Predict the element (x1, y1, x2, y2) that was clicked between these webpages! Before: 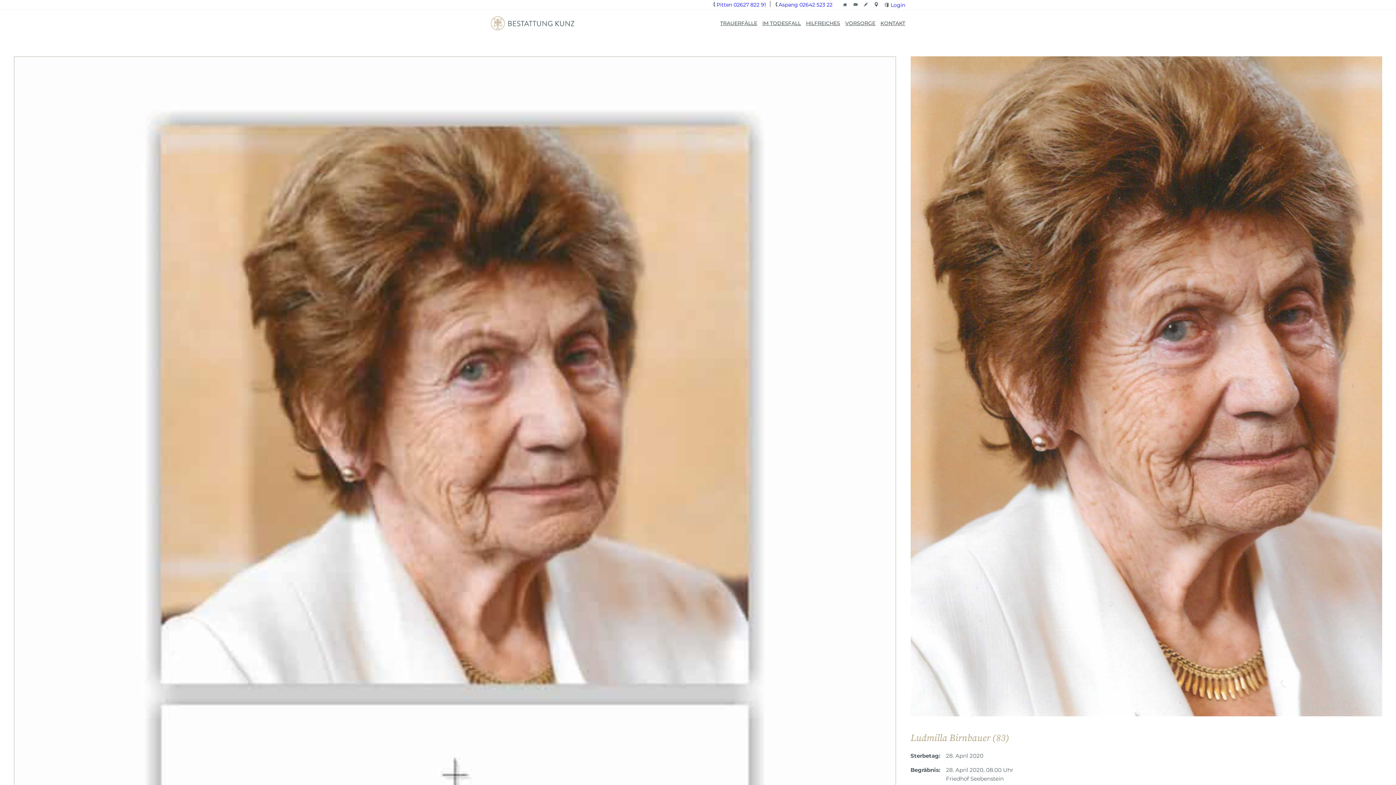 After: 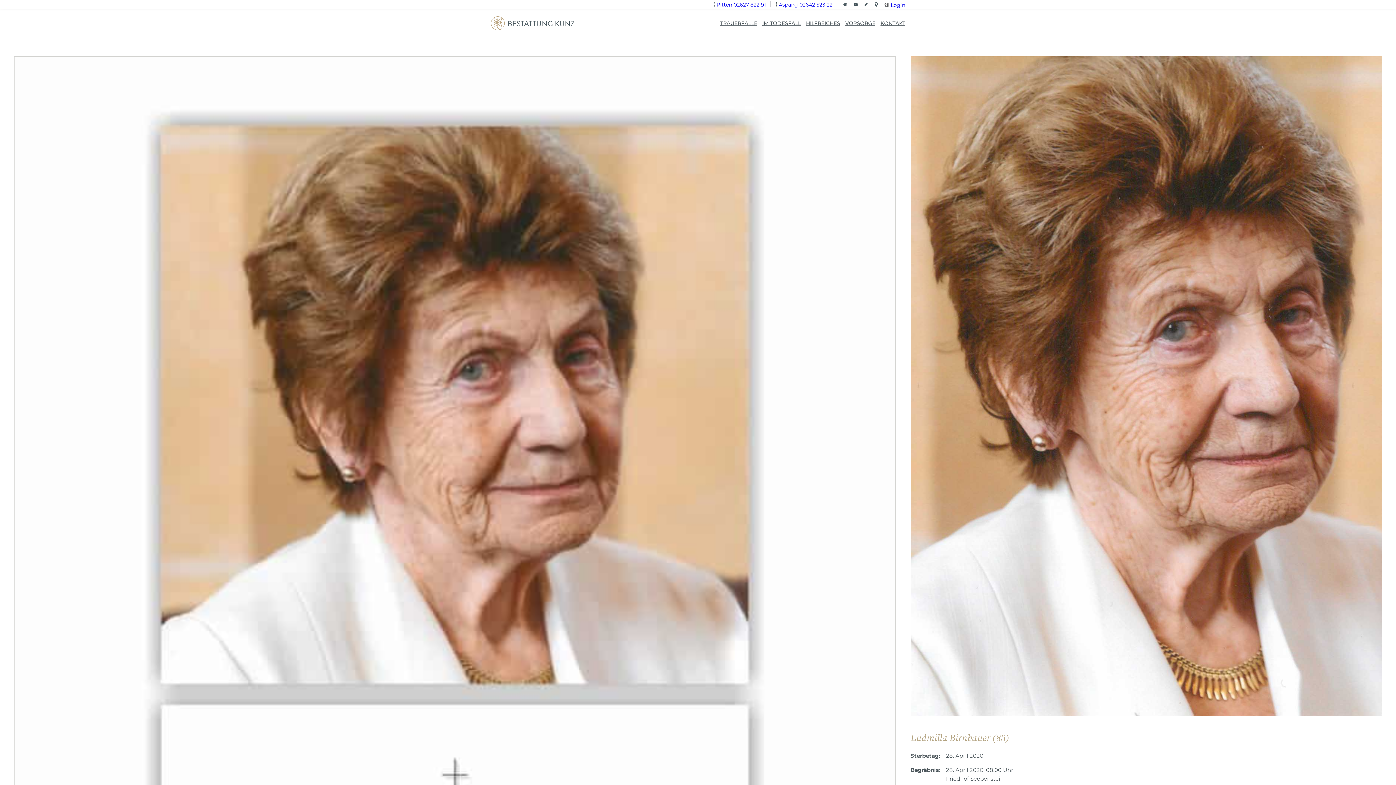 Action: bbox: (853, 1, 857, 8)